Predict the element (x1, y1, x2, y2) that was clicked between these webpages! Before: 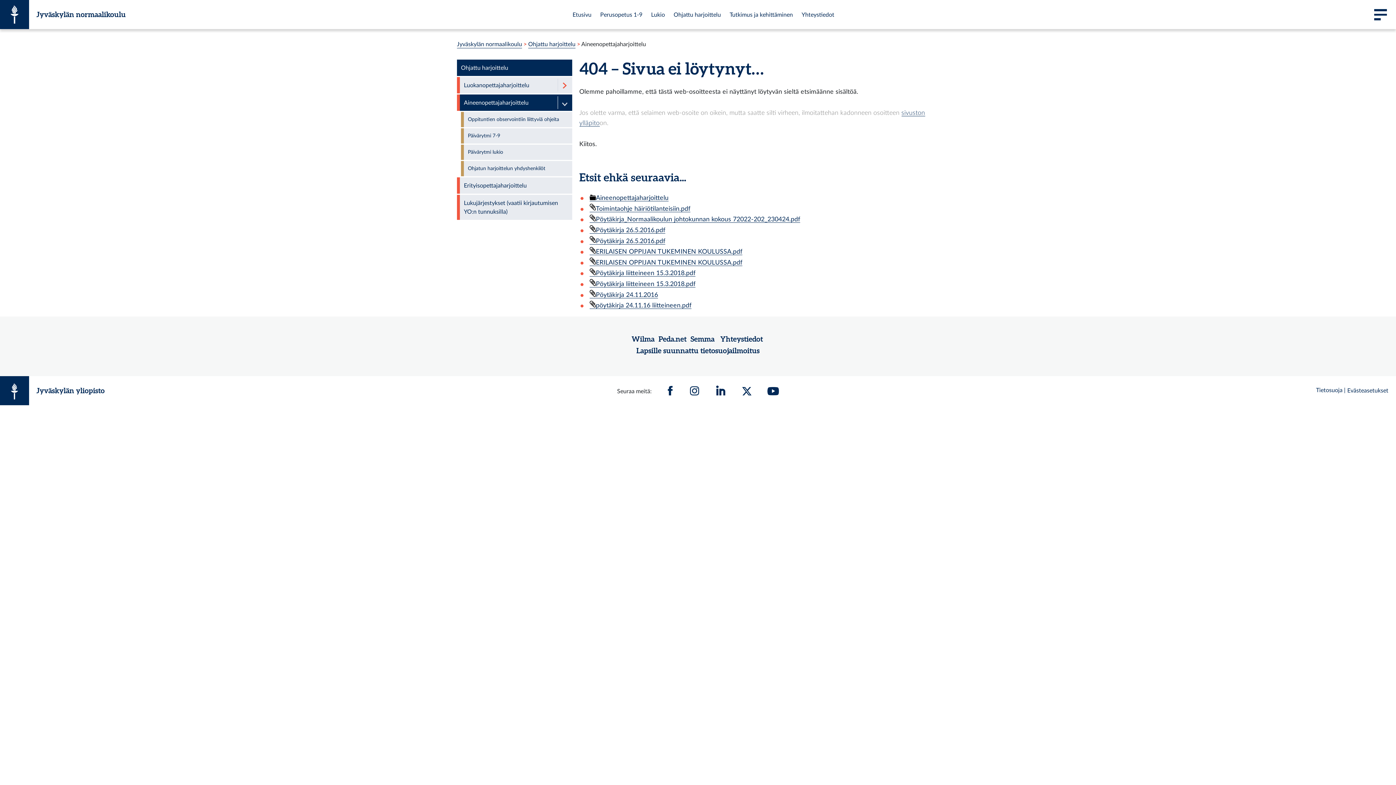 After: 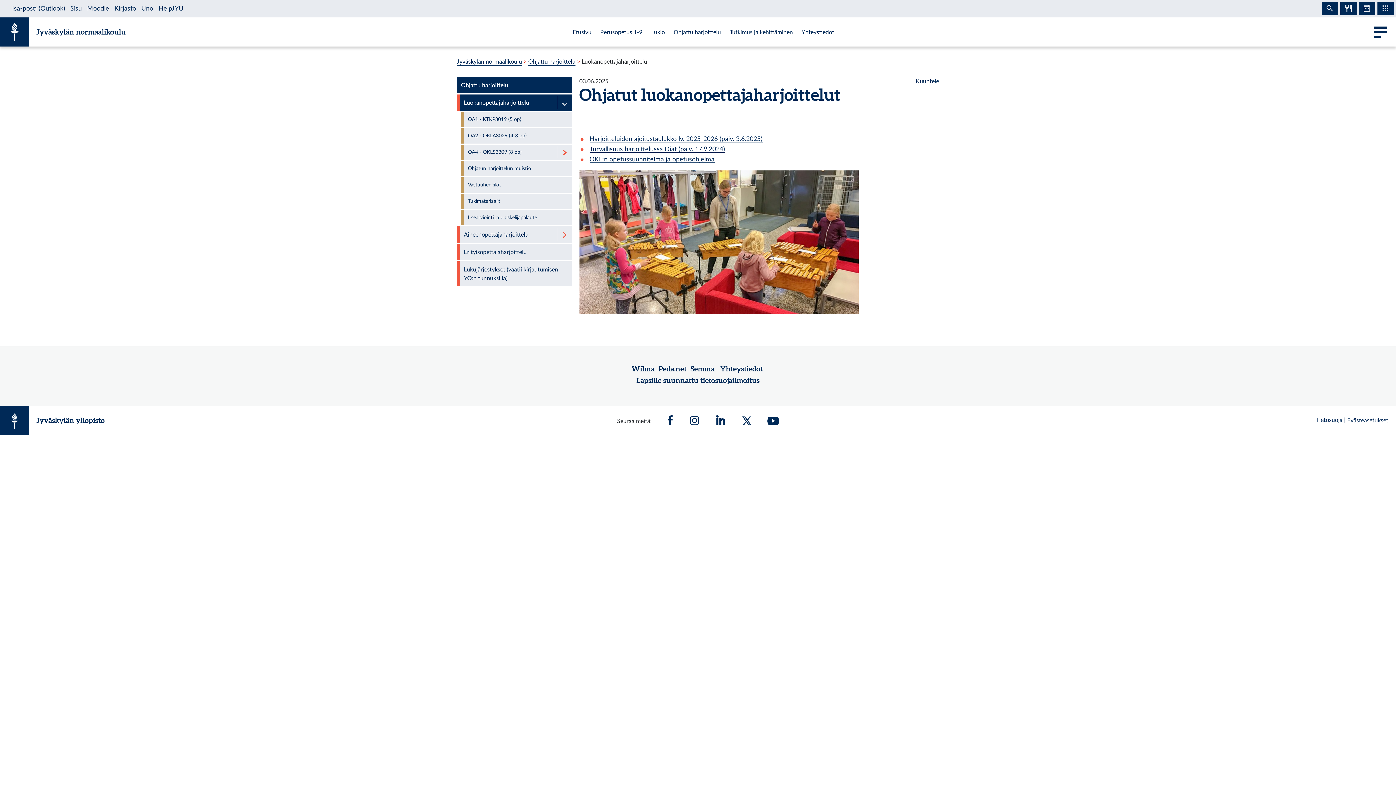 Action: label: Luokanopettajaharjoittelu bbox: (457, 77, 557, 93)